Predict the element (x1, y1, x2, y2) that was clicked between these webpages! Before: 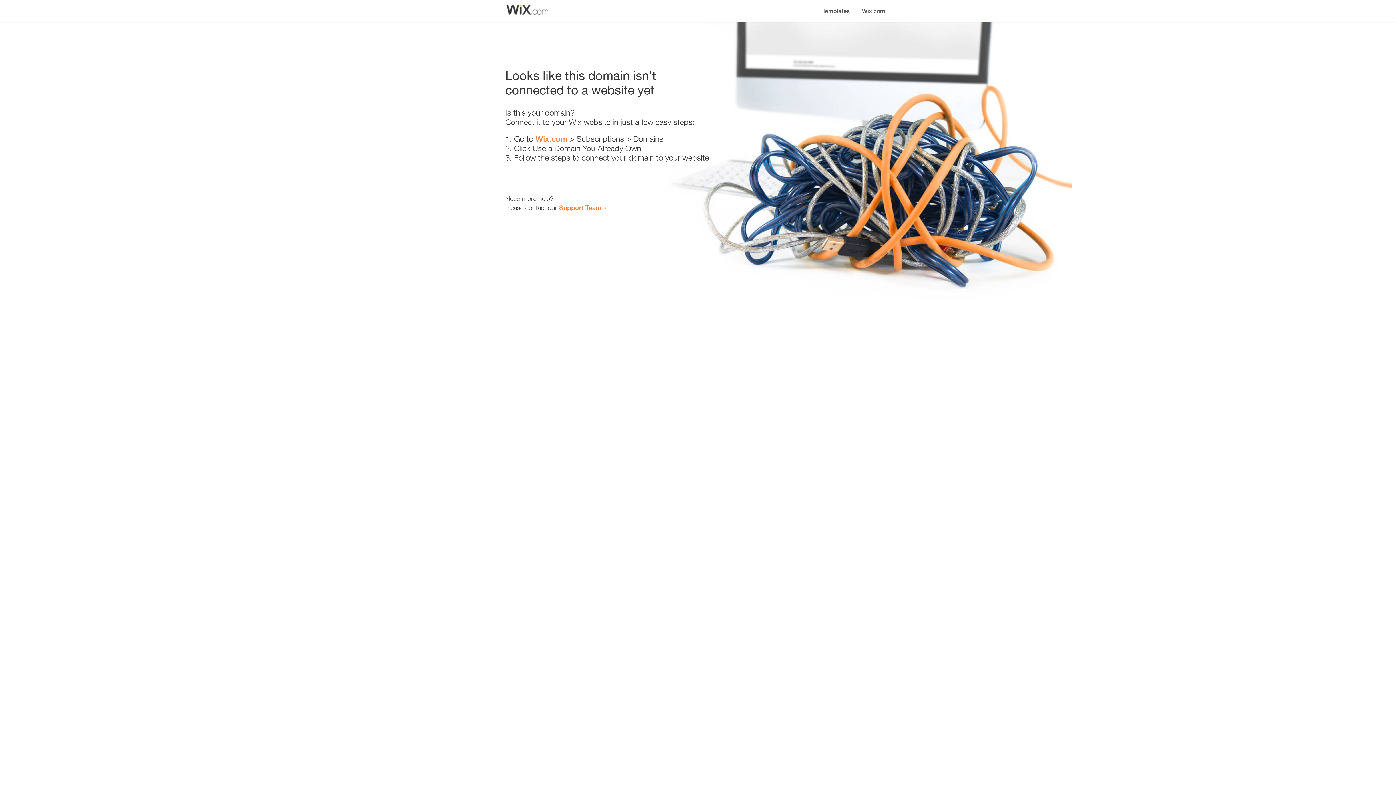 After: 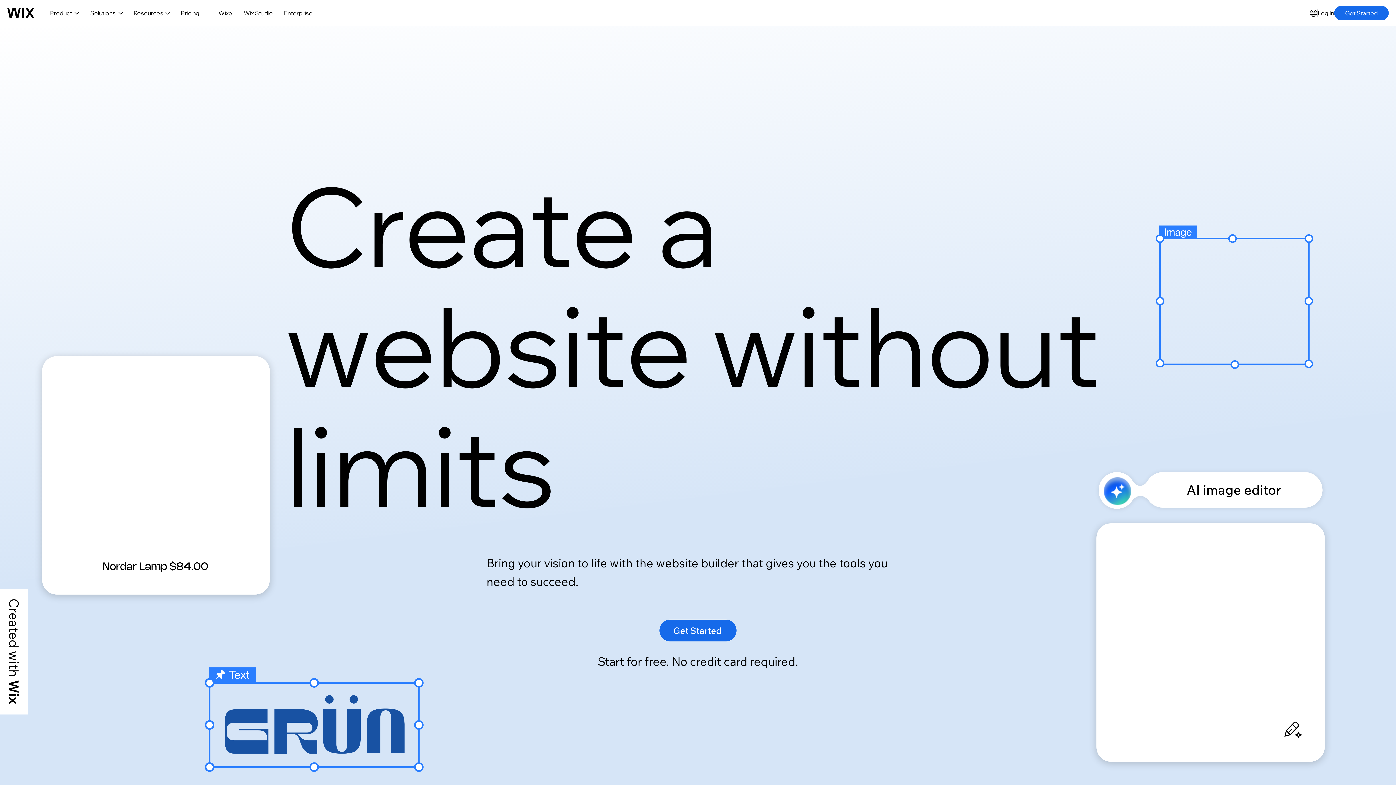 Action: bbox: (535, 134, 567, 143) label: Wix.com